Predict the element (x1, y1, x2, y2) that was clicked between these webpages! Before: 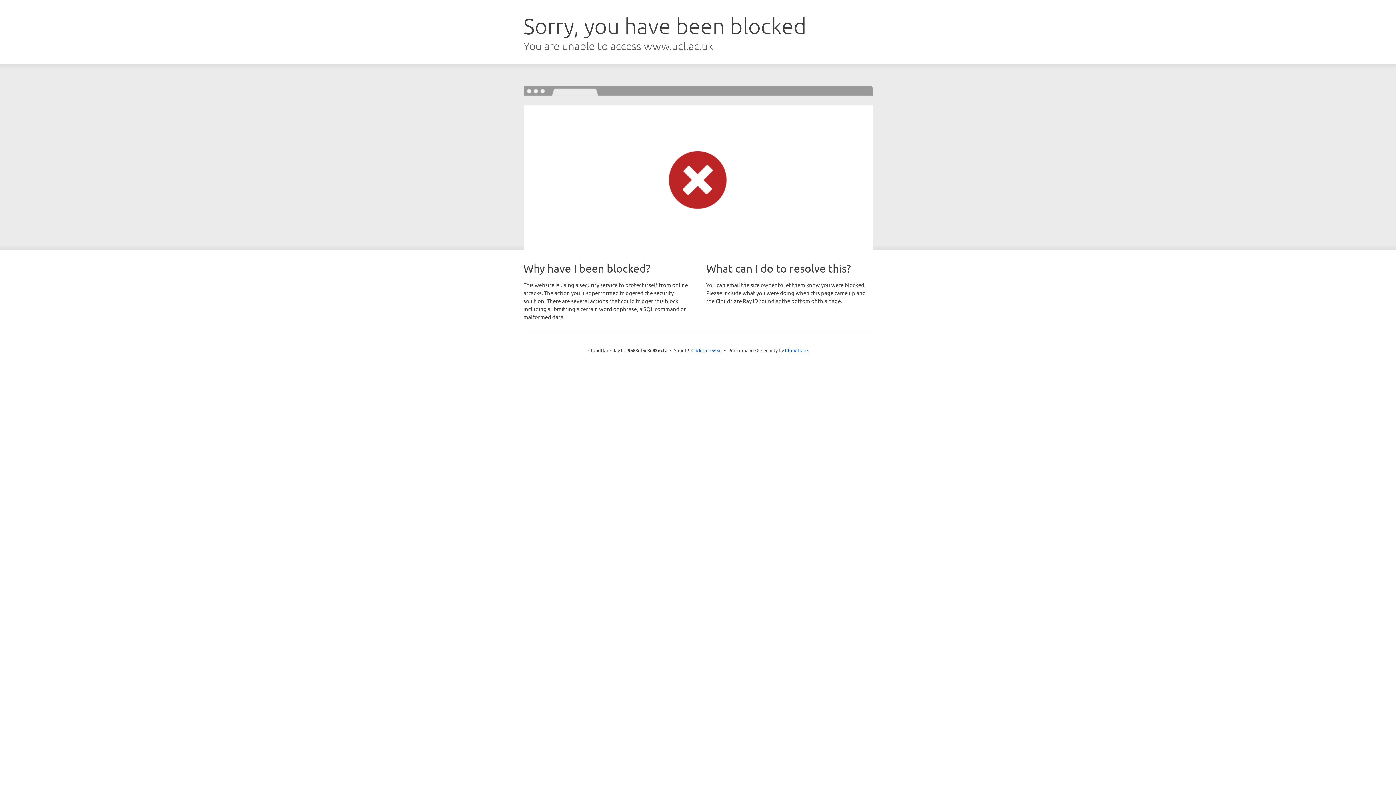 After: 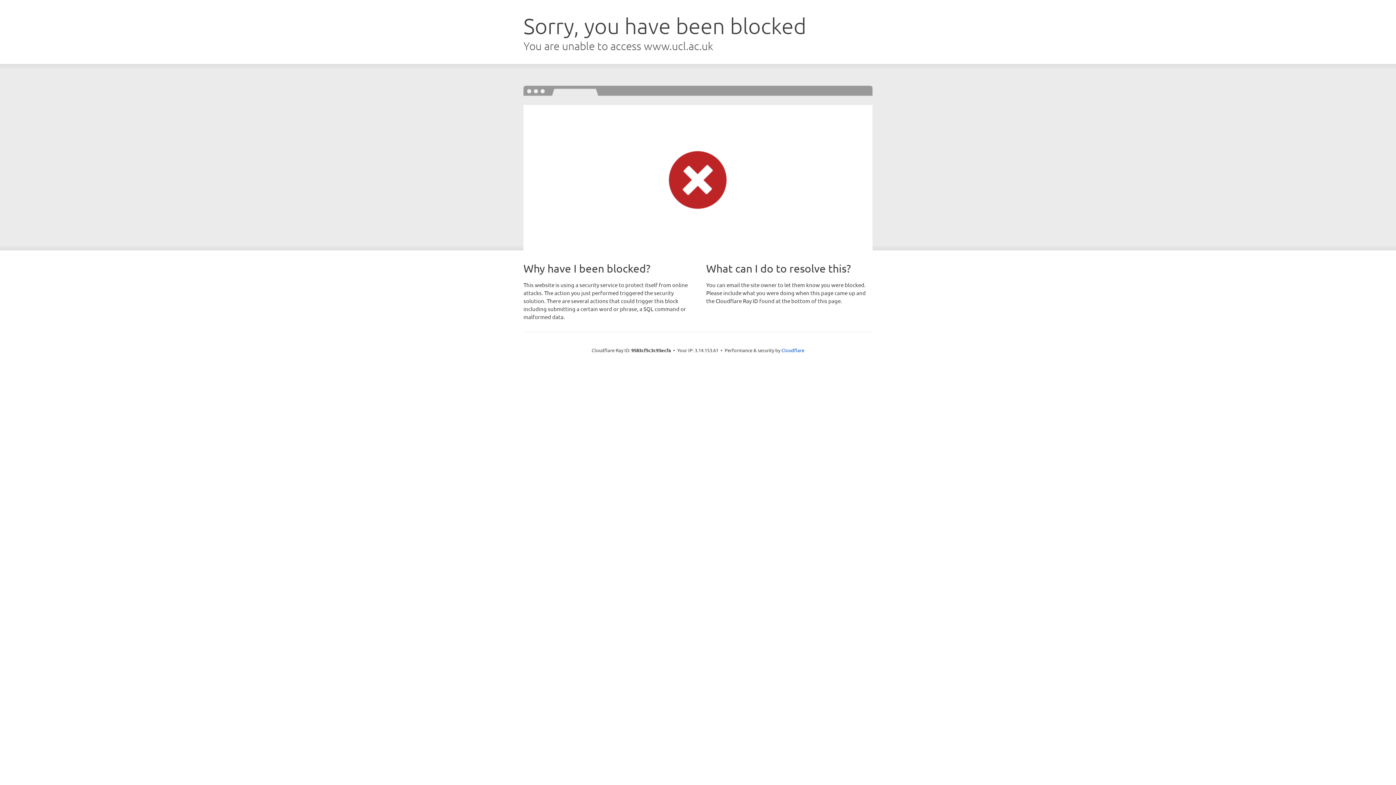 Action: bbox: (691, 346, 722, 353) label: Click to reveal